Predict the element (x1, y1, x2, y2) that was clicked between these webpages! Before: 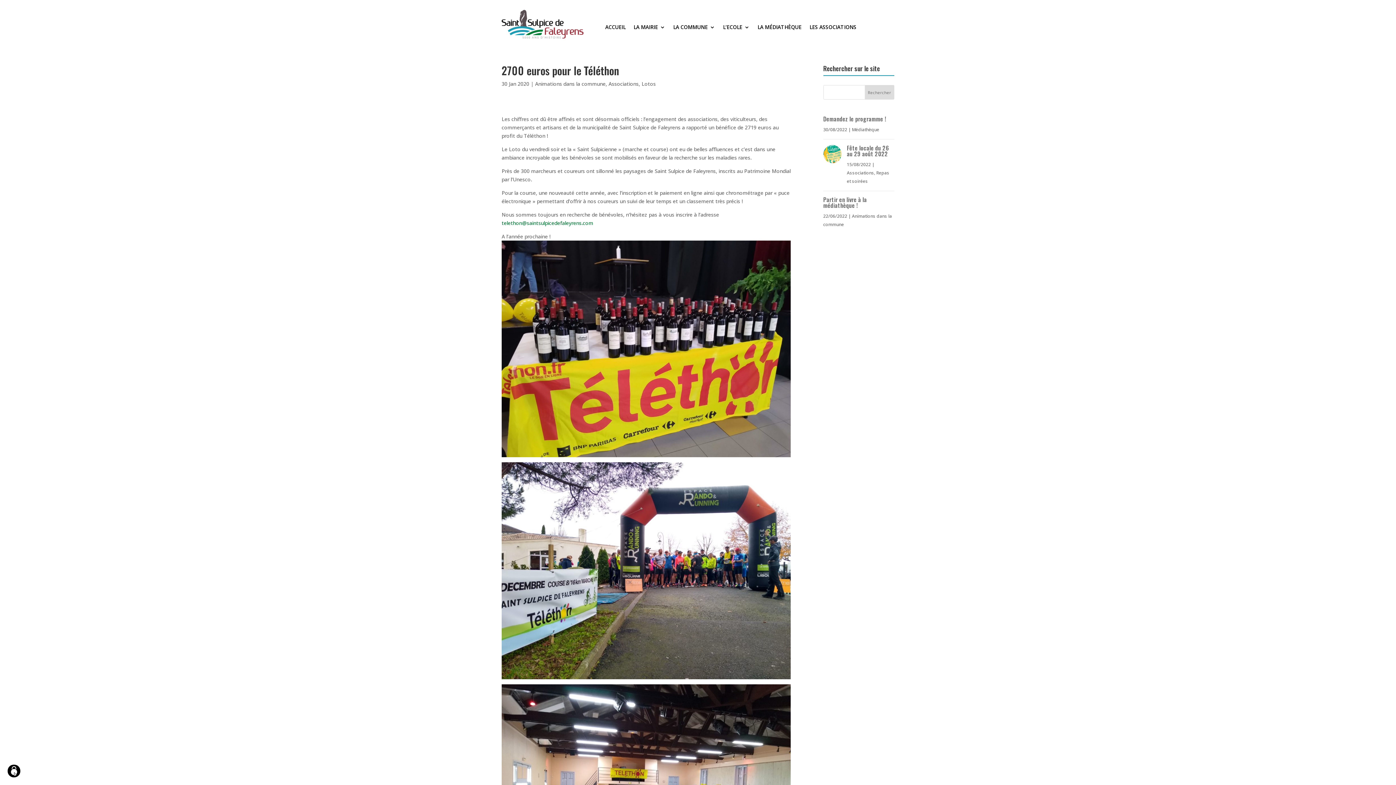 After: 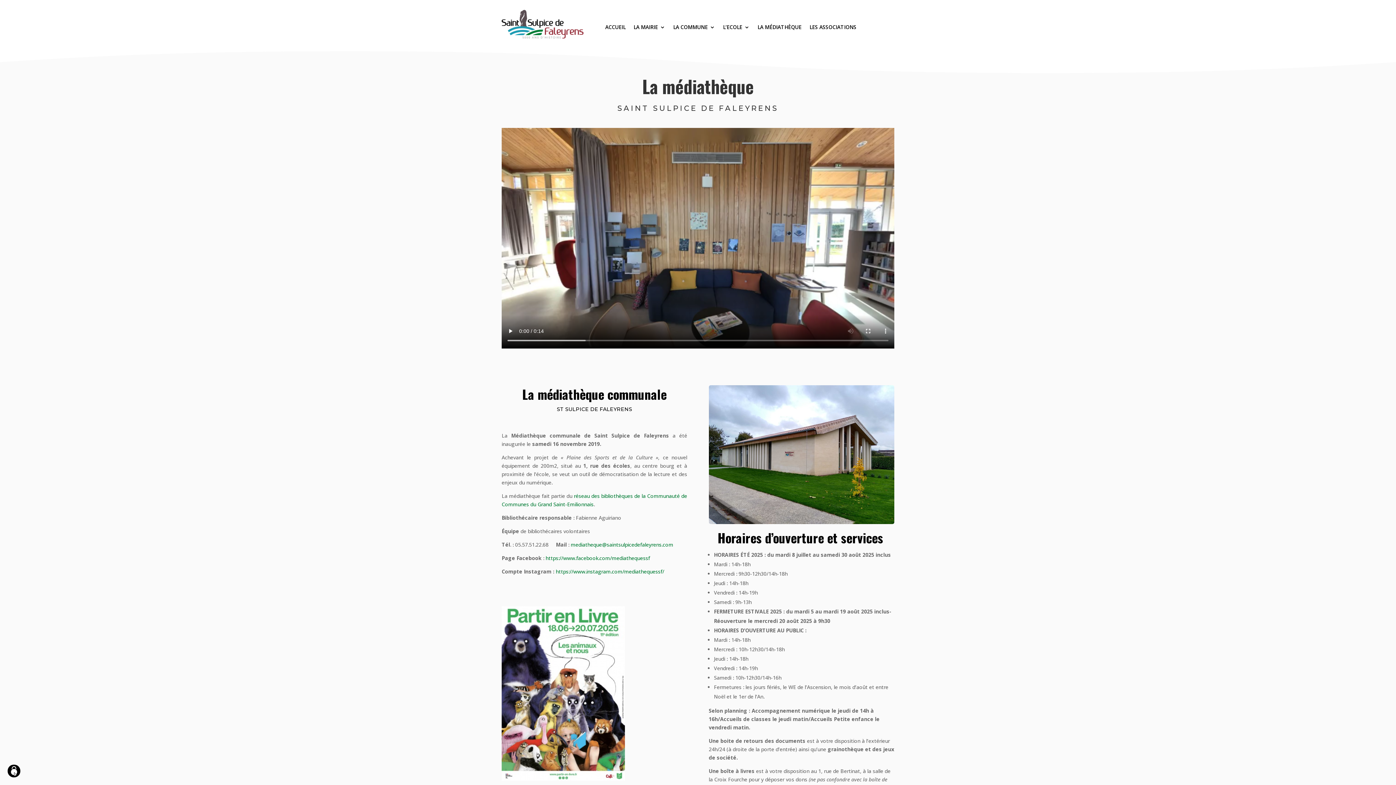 Action: bbox: (757, 24, 801, 32) label: LA MÉDIATHÈQUE